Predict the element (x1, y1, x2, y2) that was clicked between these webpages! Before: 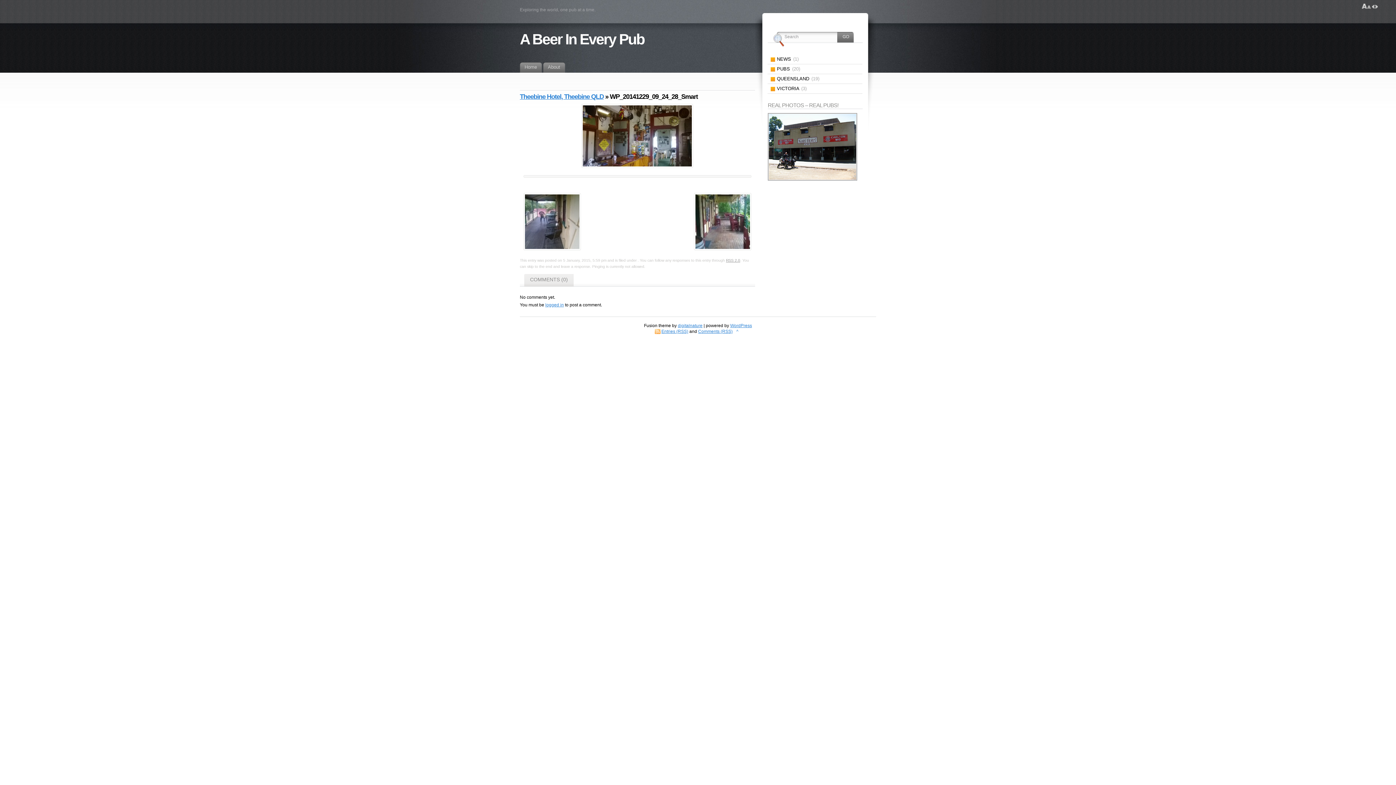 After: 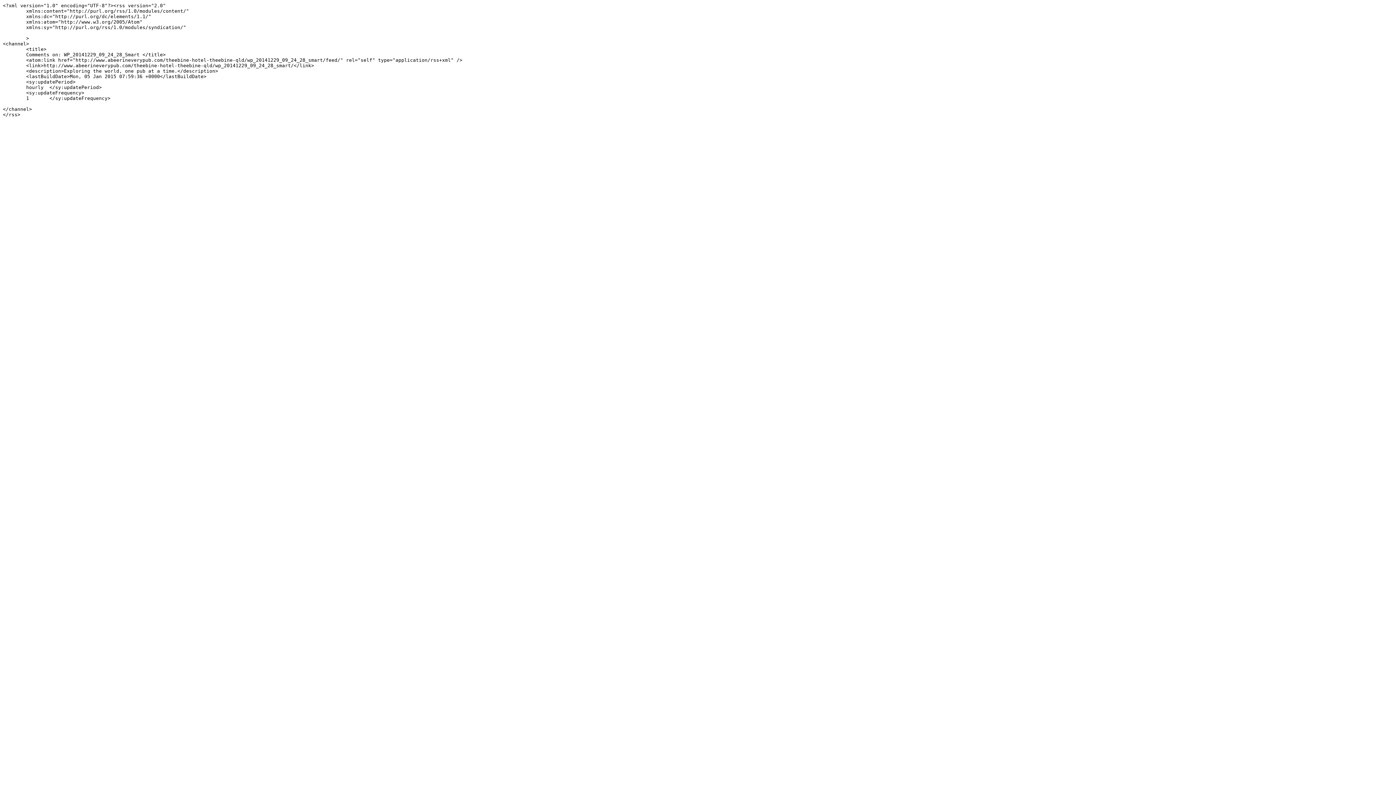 Action: label: RSS 2.0 bbox: (726, 258, 740, 262)